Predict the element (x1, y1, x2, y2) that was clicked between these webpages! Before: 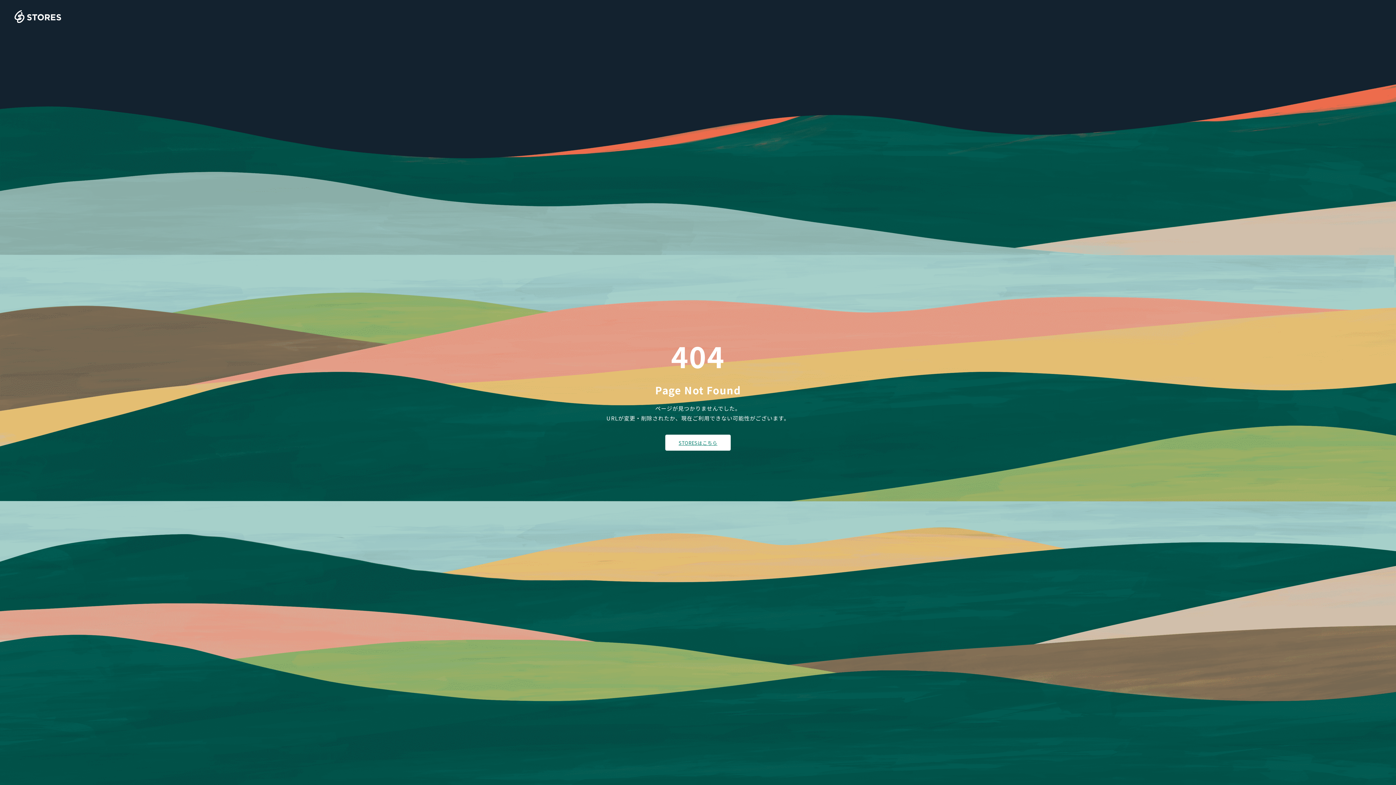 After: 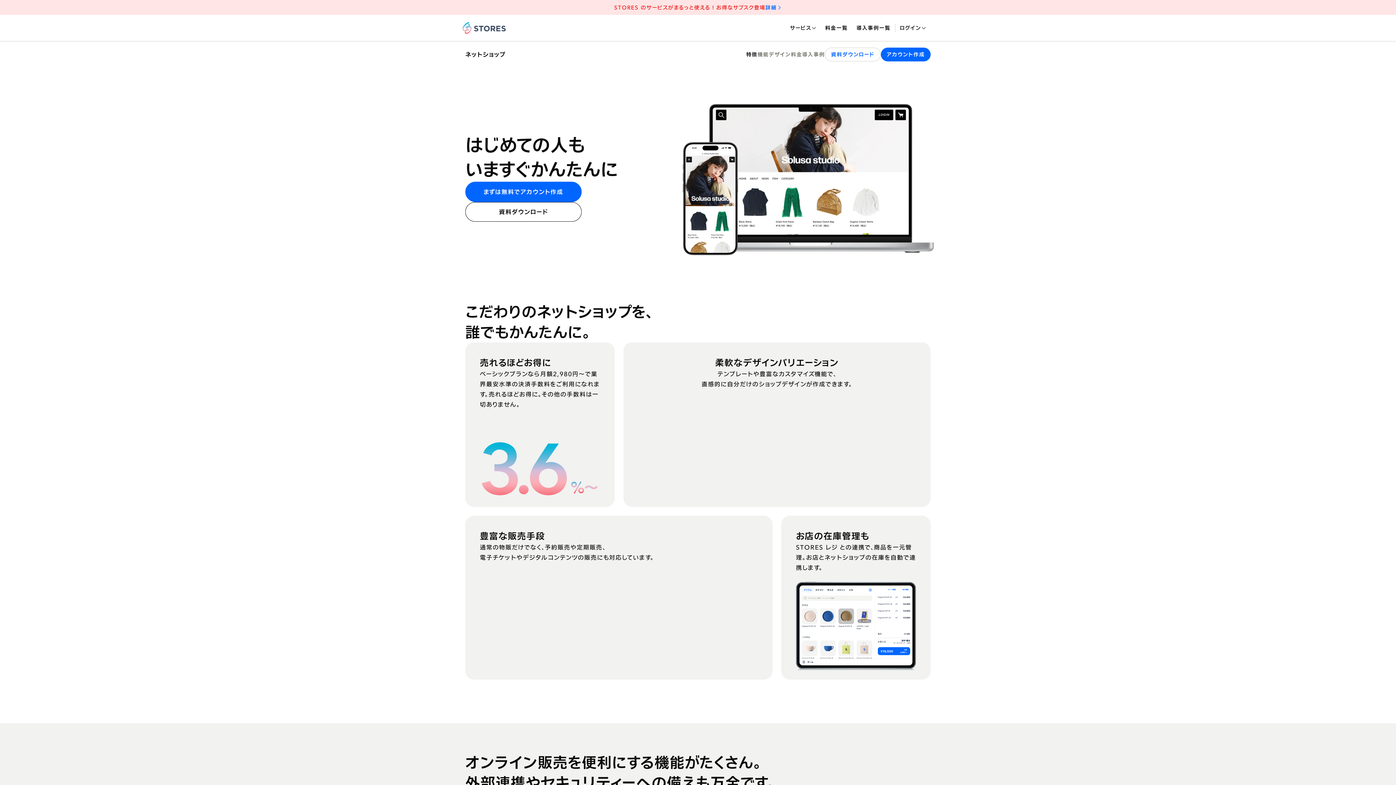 Action: bbox: (14, 10, 61, 23)